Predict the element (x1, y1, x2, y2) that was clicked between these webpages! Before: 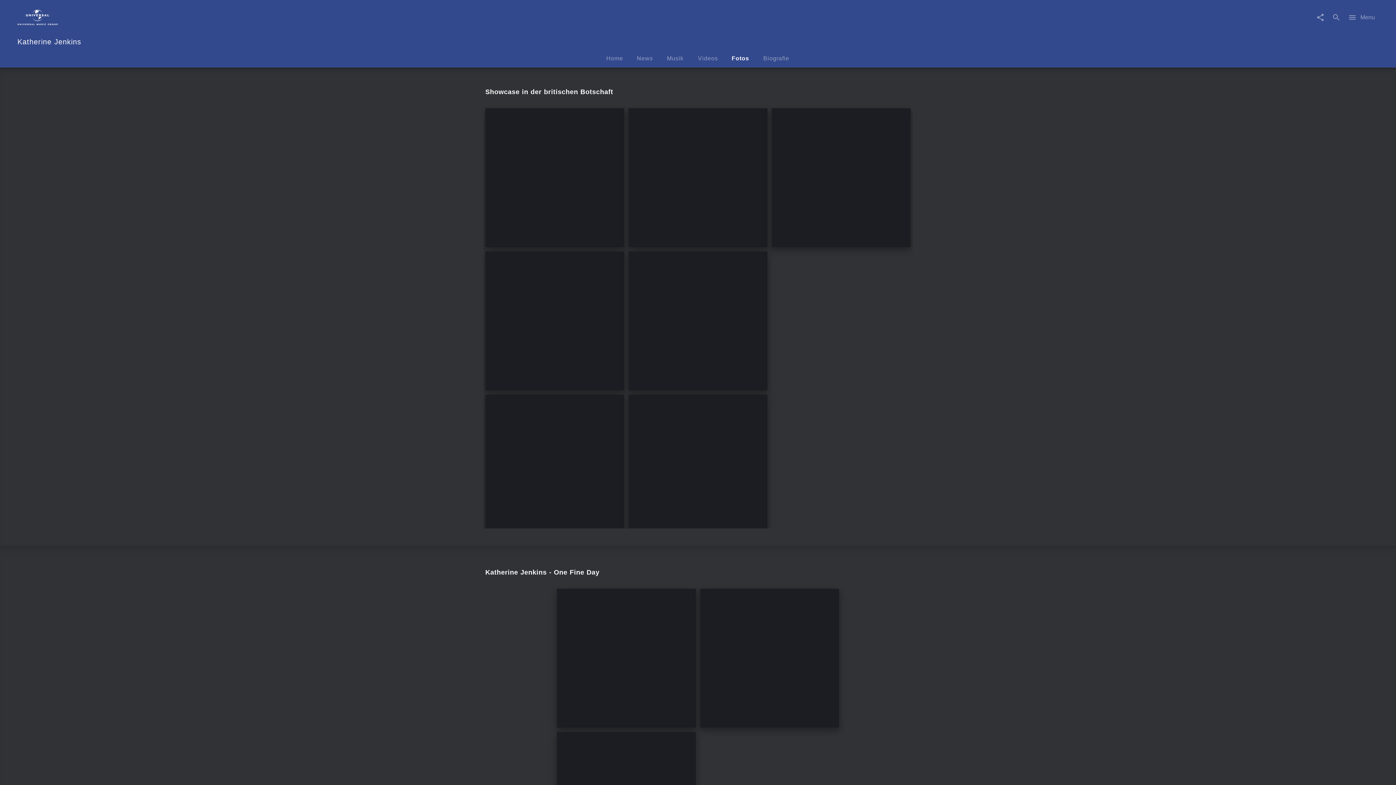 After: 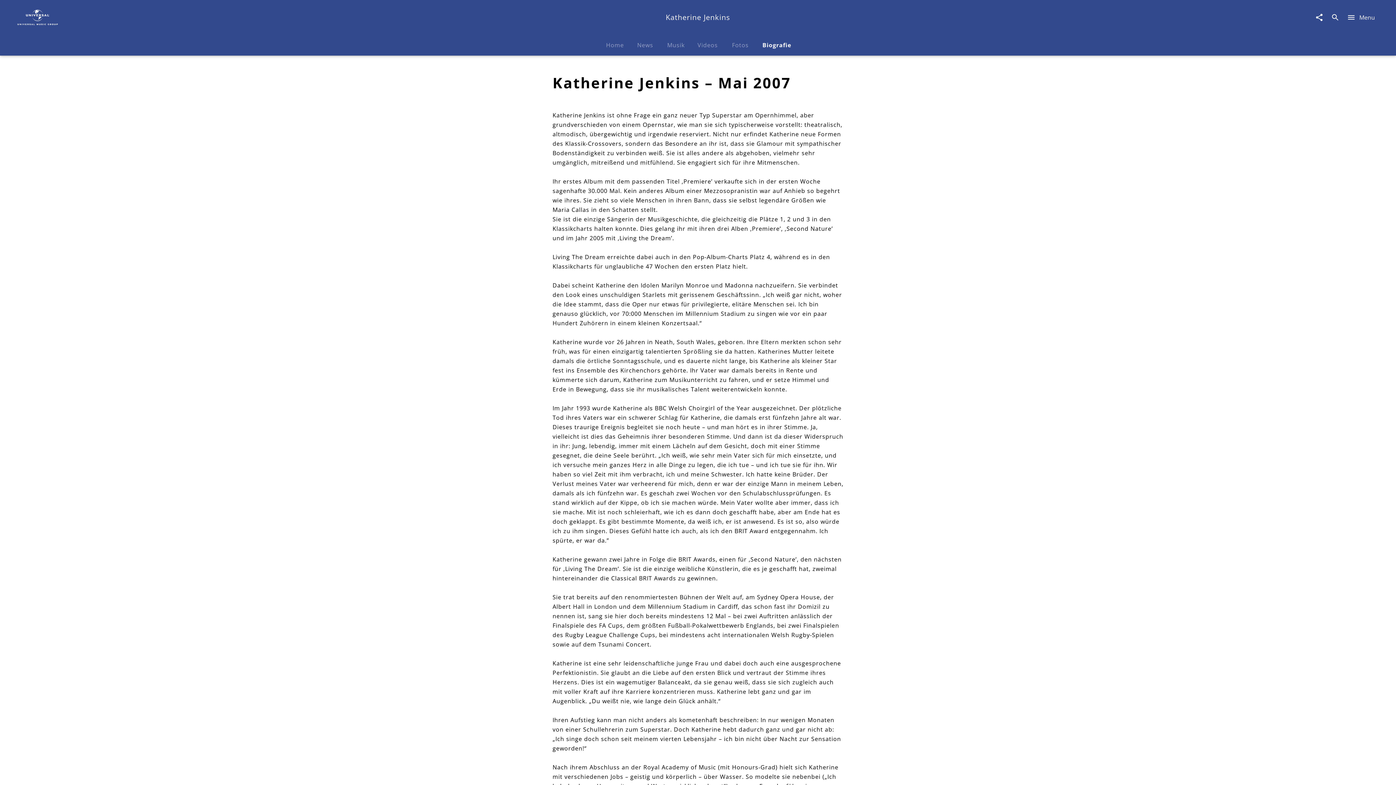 Action: label: Biografie
Biografie bbox: (755, 49, 796, 67)